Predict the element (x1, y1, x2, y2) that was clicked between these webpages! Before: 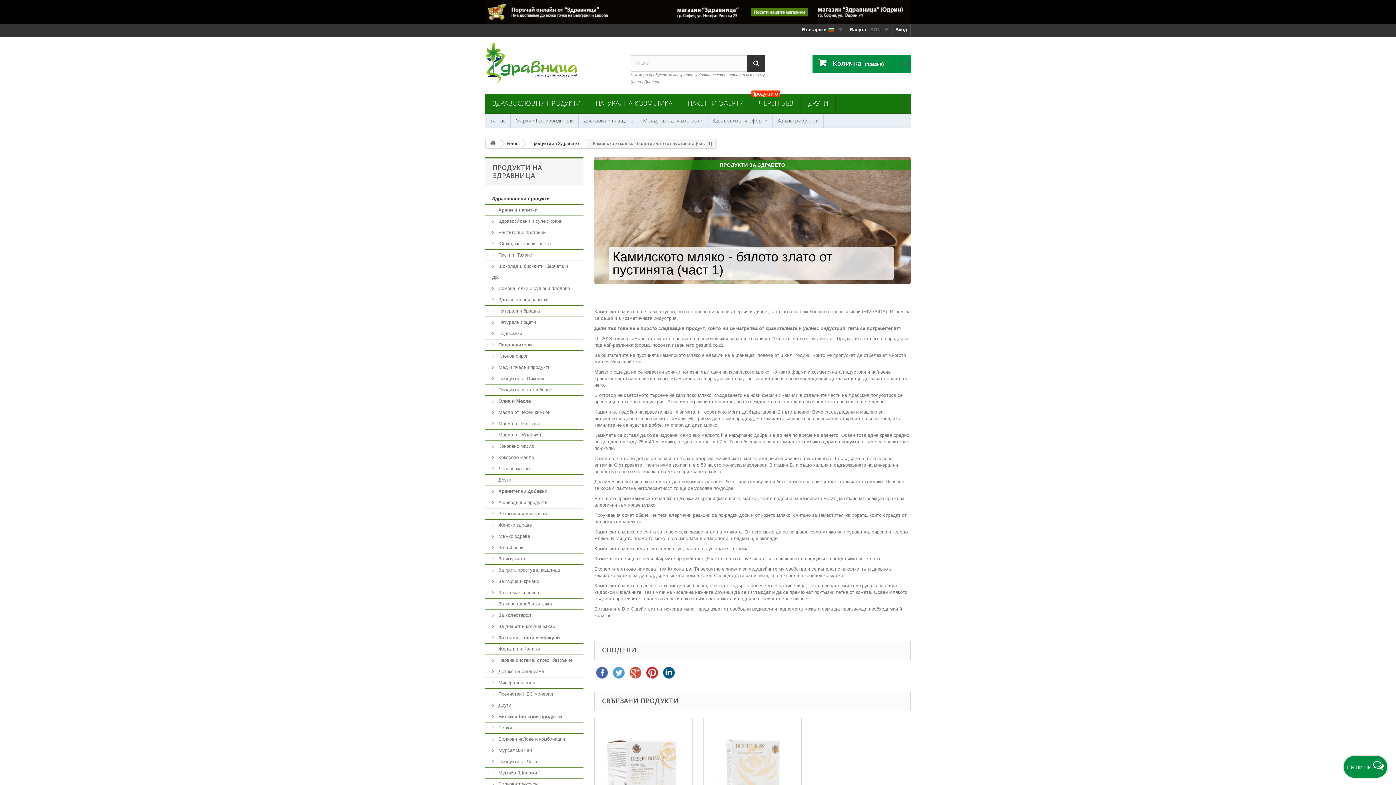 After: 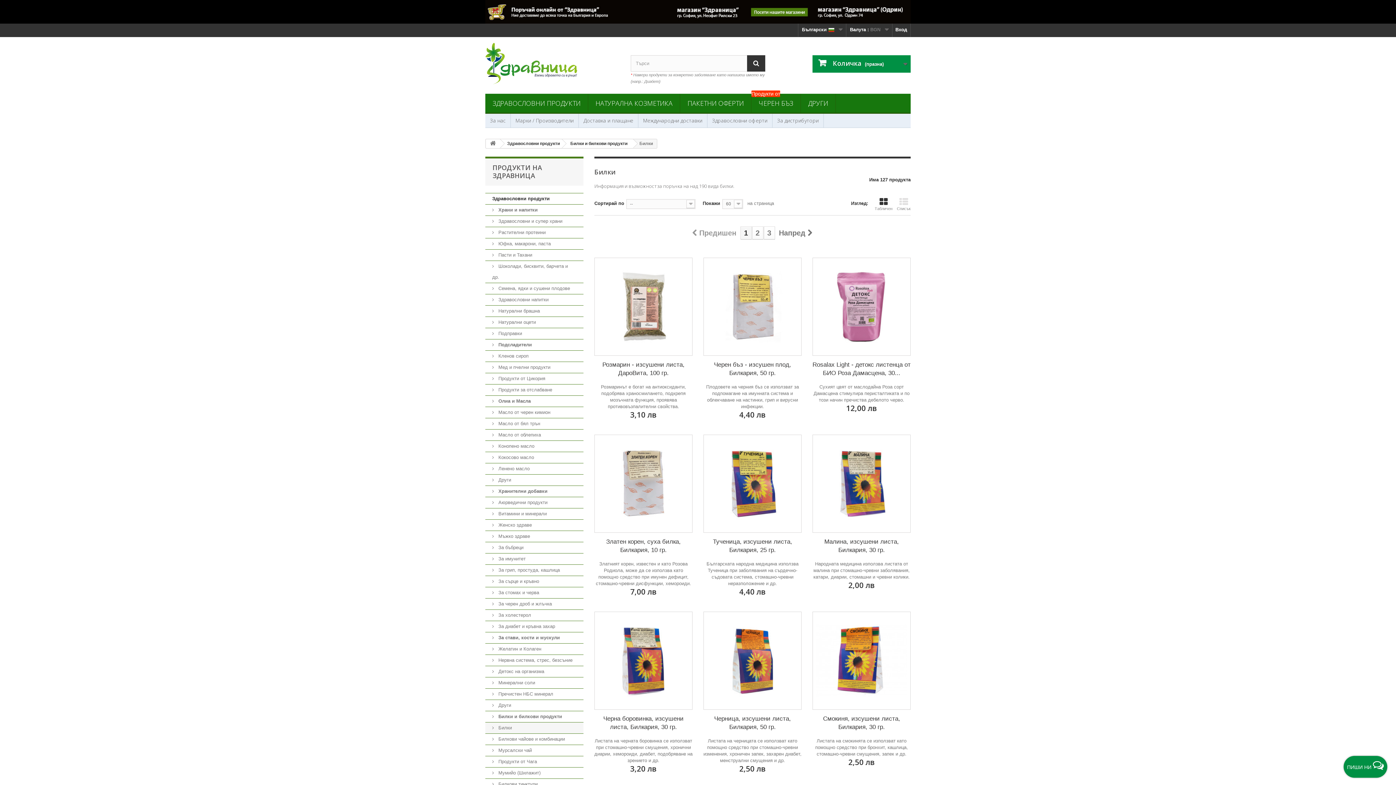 Action: bbox: (485, 722, 583, 734) label:  Билки